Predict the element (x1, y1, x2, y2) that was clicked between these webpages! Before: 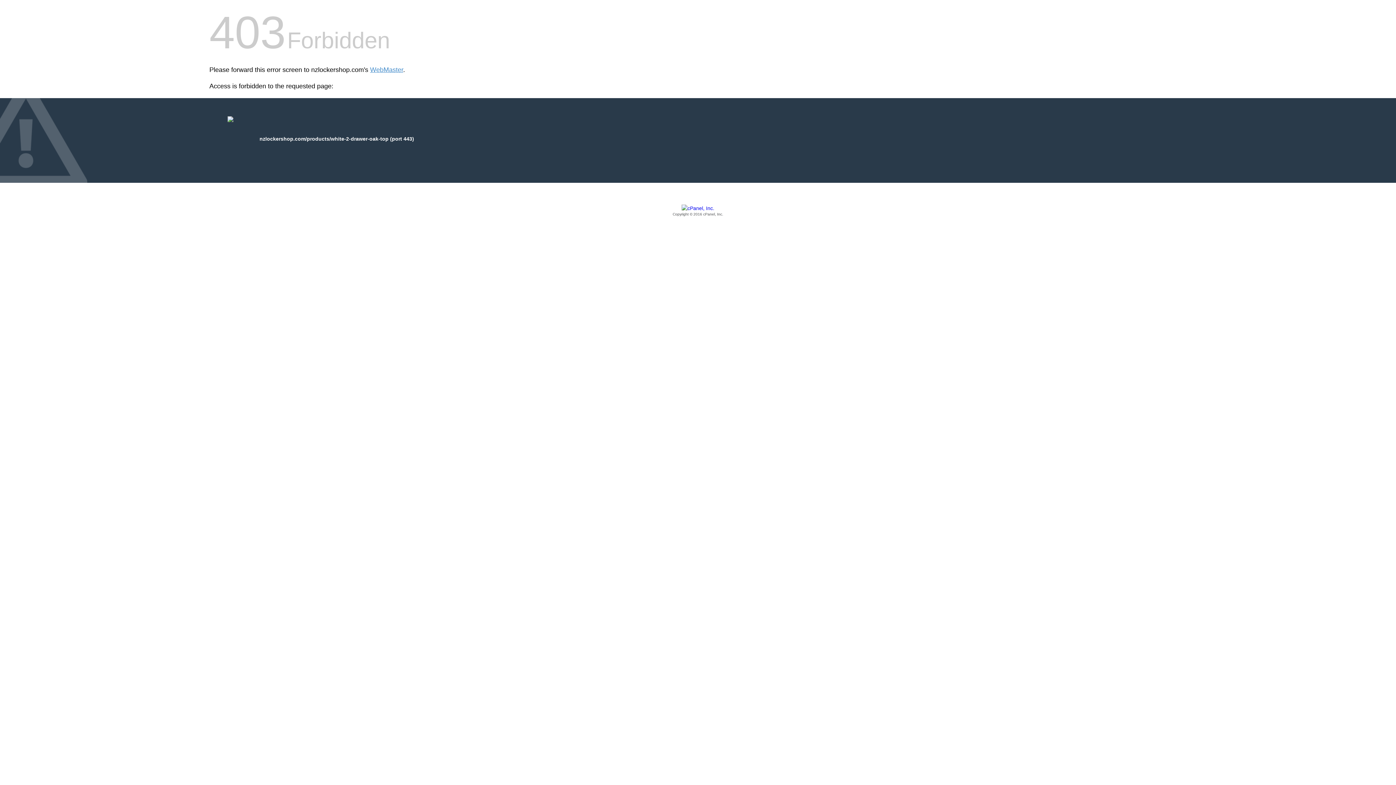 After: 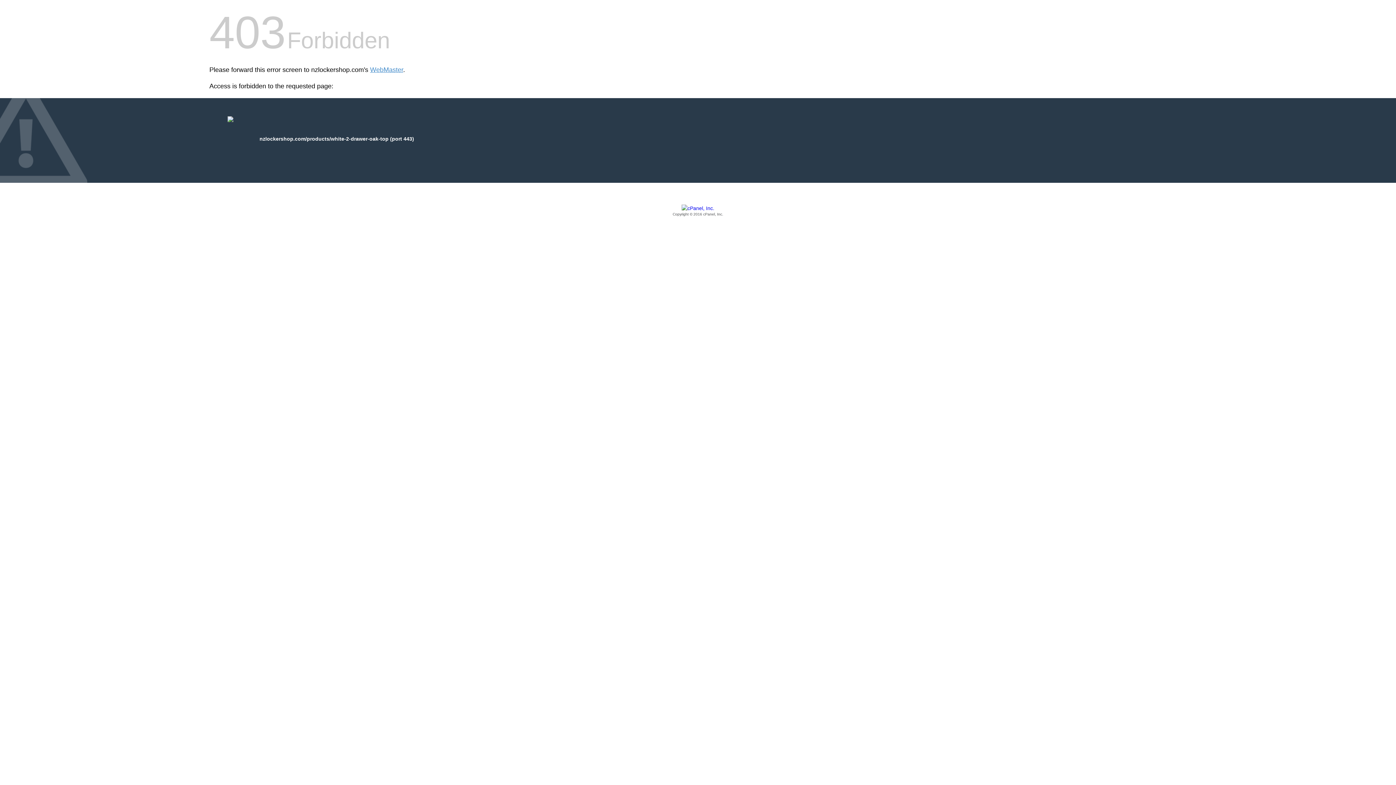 Action: label: Copyright © 2016 cPanel, Inc. bbox: (209, 205, 1186, 217)